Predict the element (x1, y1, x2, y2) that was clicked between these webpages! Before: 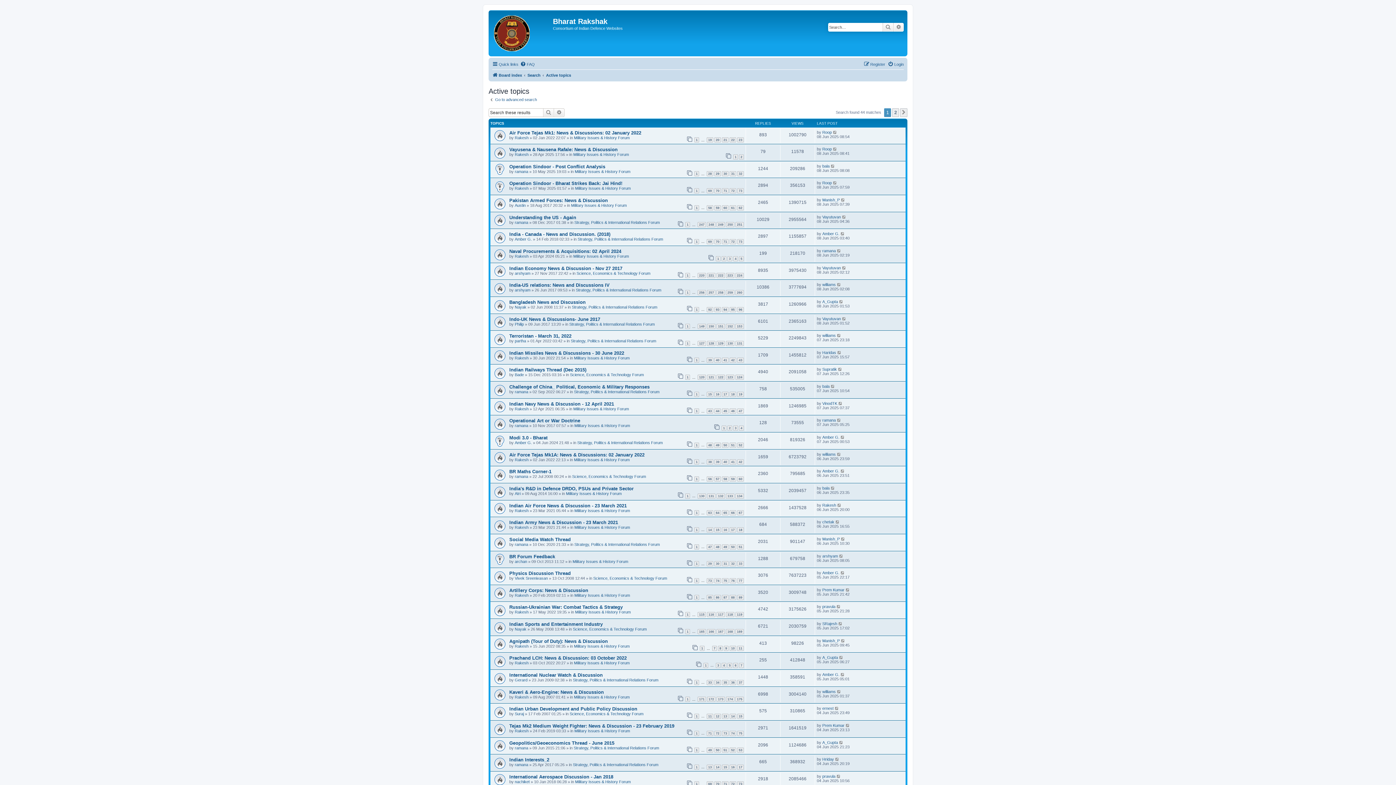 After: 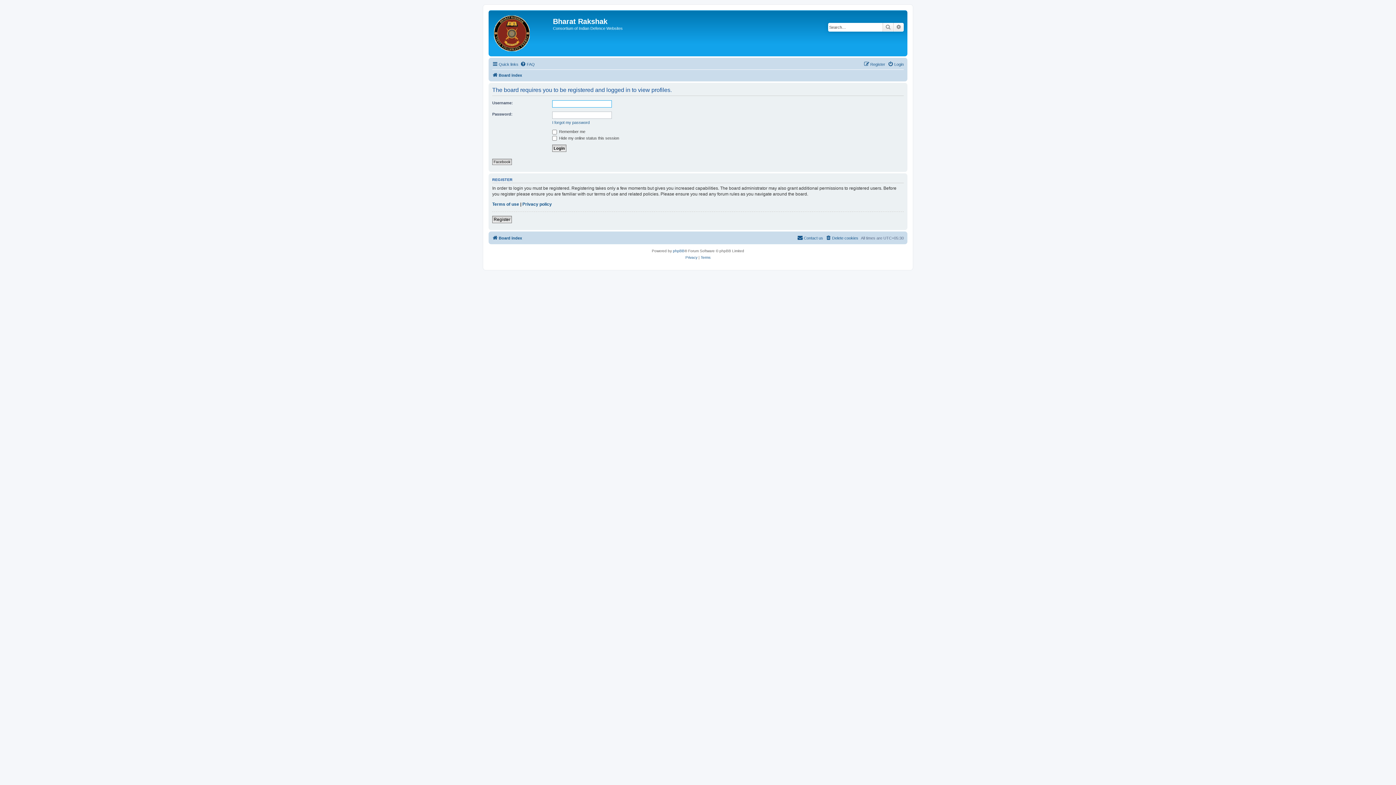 Action: bbox: (514, 593, 528, 597) label: Rakesh